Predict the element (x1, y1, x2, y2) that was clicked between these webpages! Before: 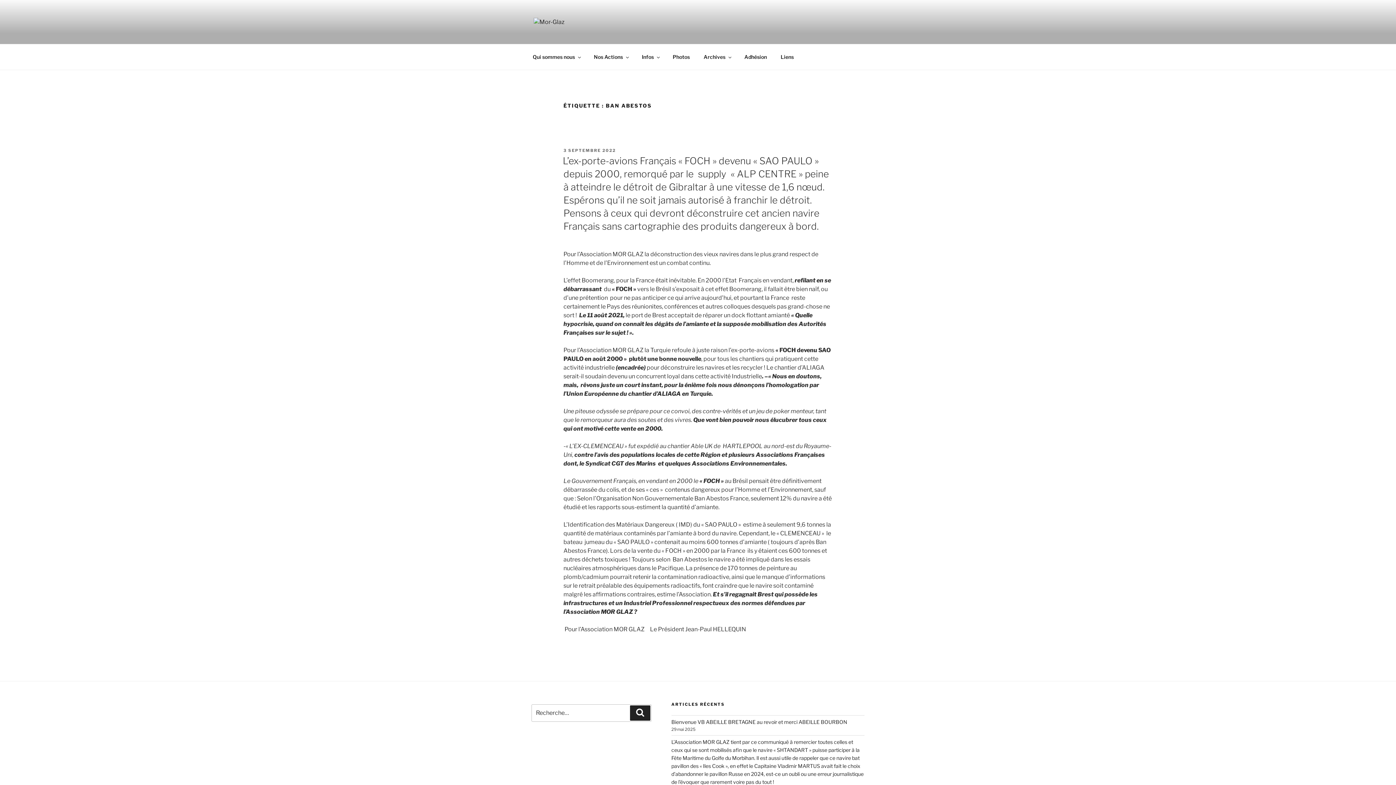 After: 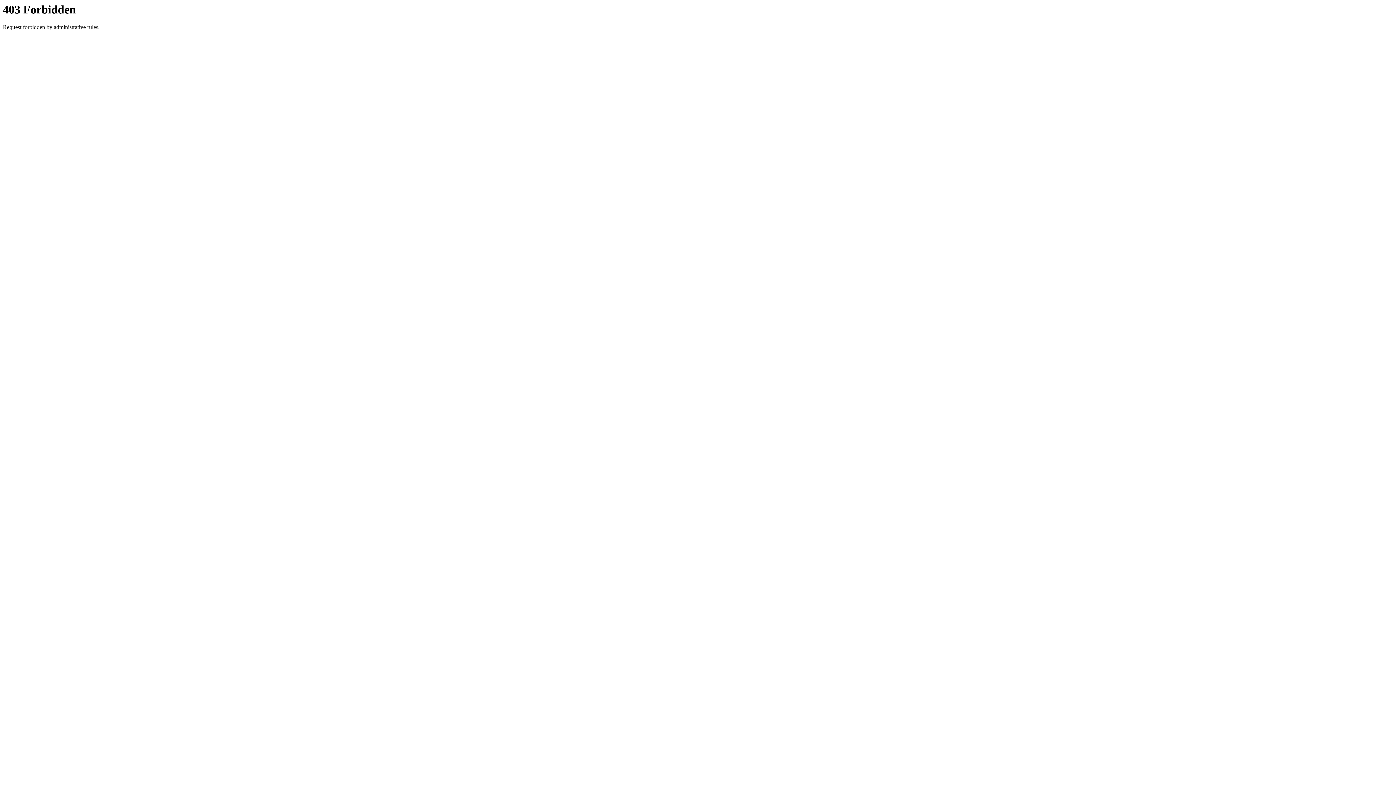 Action: label: 3 SEPTEMBRE 2022 bbox: (563, 148, 616, 153)